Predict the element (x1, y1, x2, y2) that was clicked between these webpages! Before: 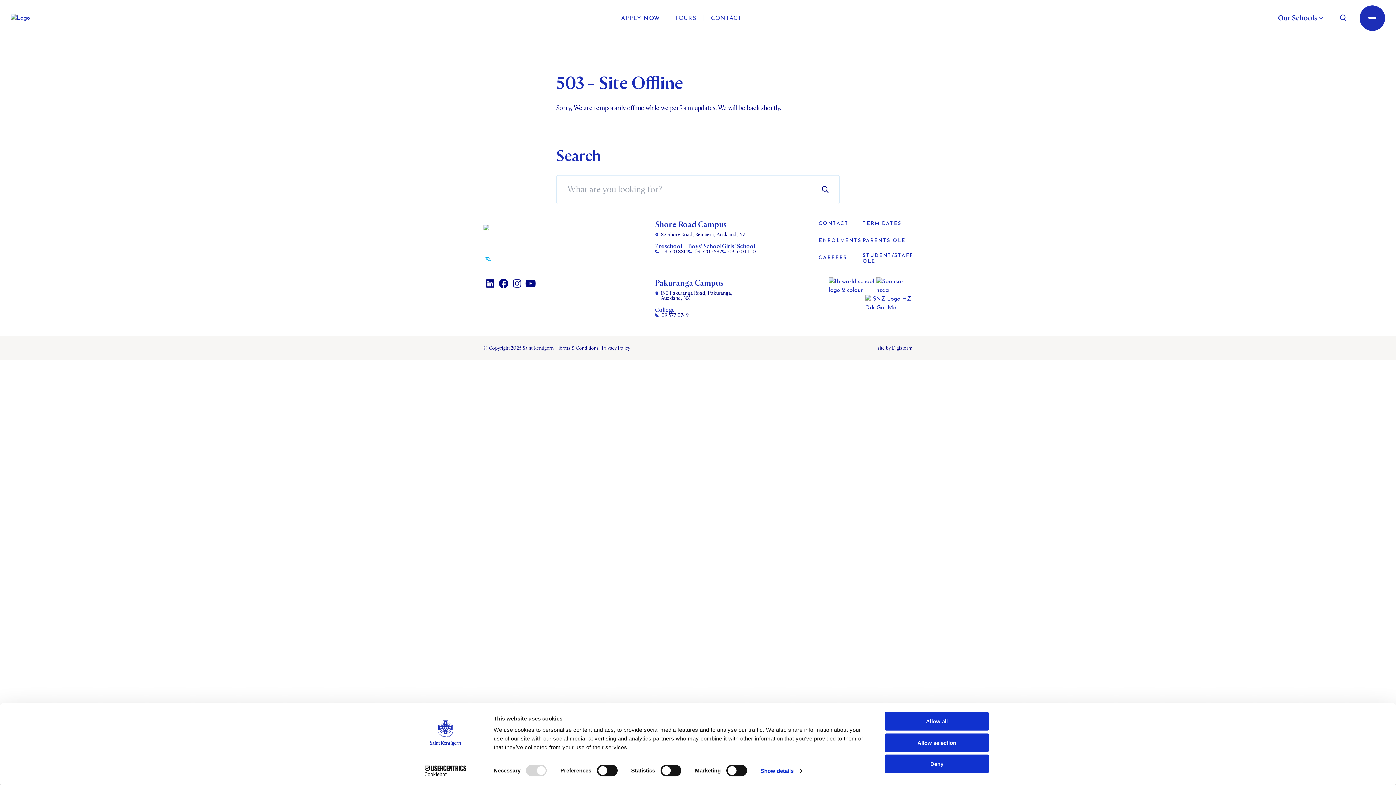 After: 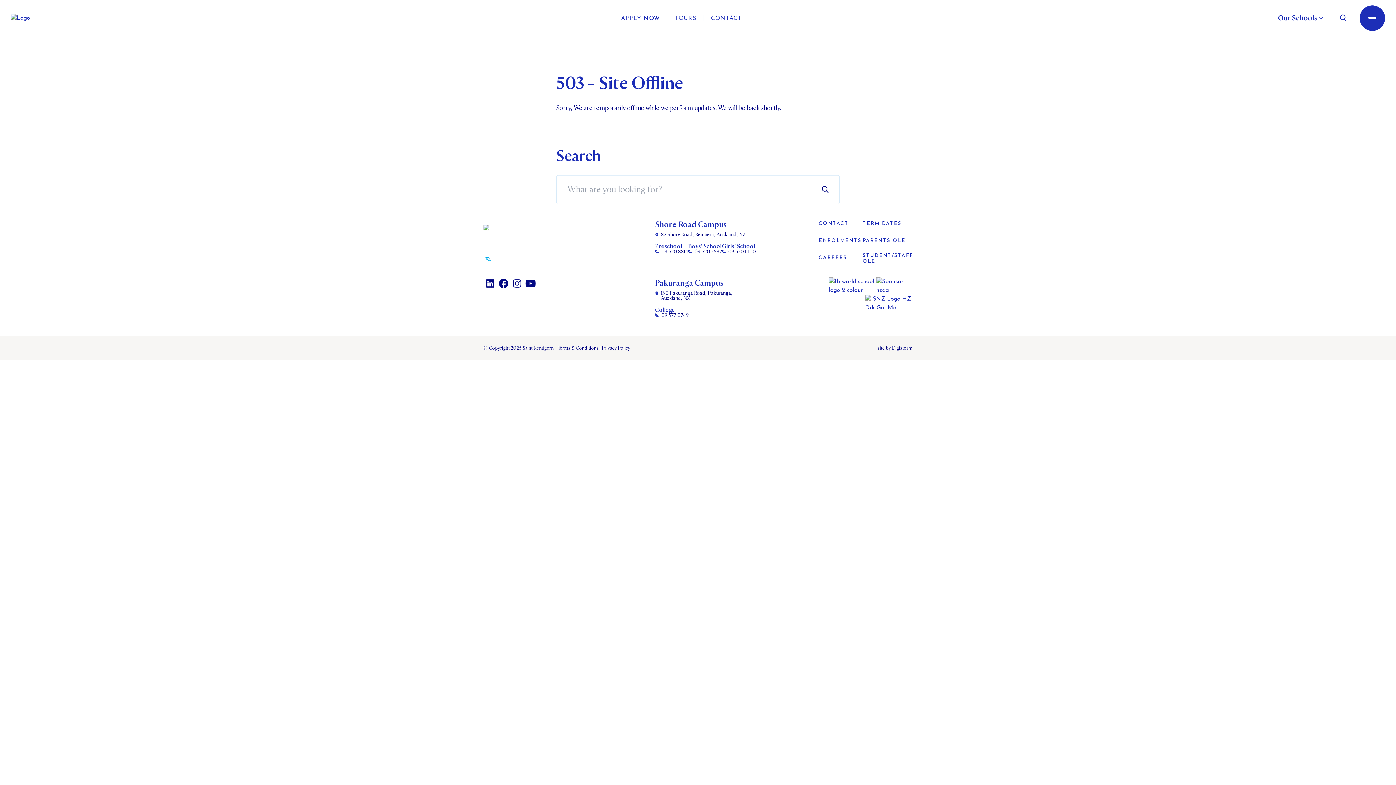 Action: label: Allow selection bbox: (885, 733, 989, 752)